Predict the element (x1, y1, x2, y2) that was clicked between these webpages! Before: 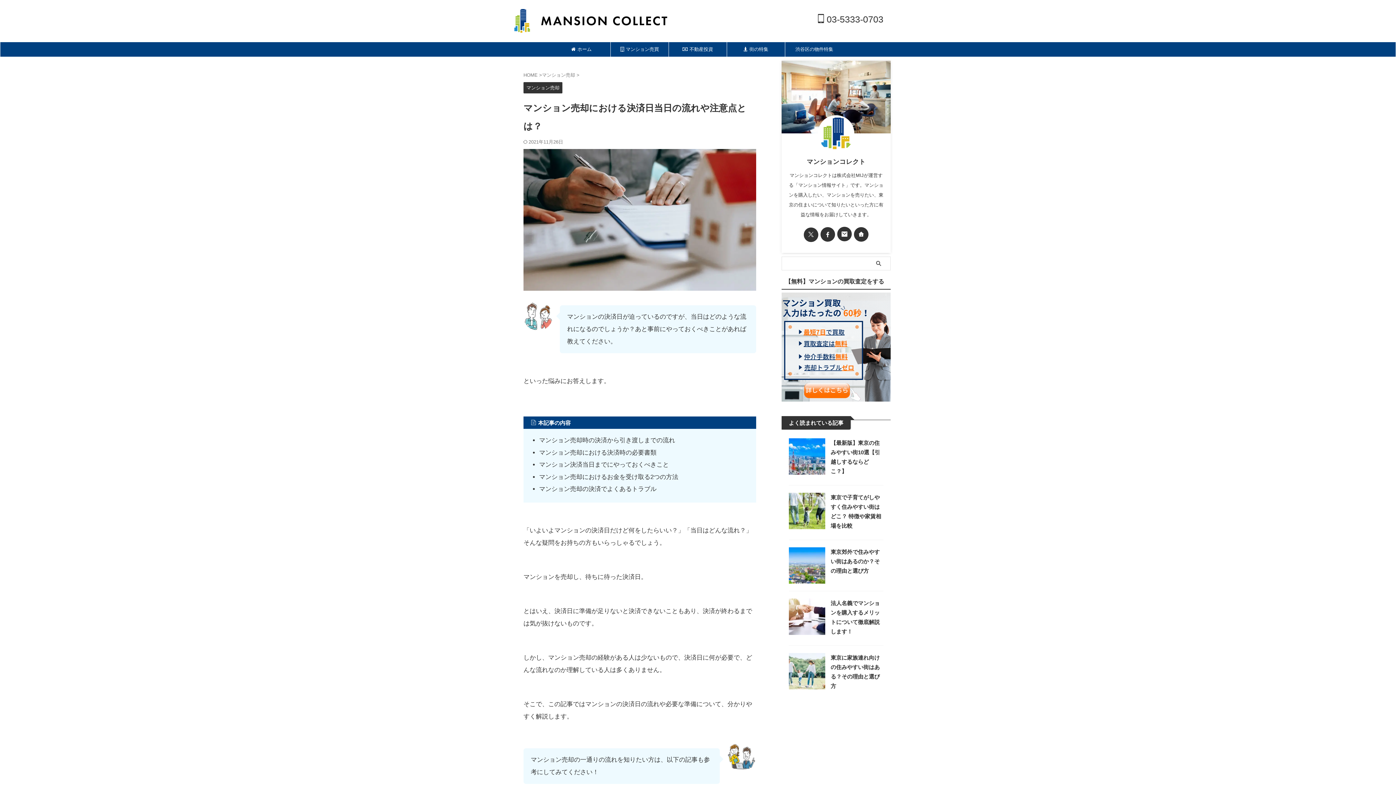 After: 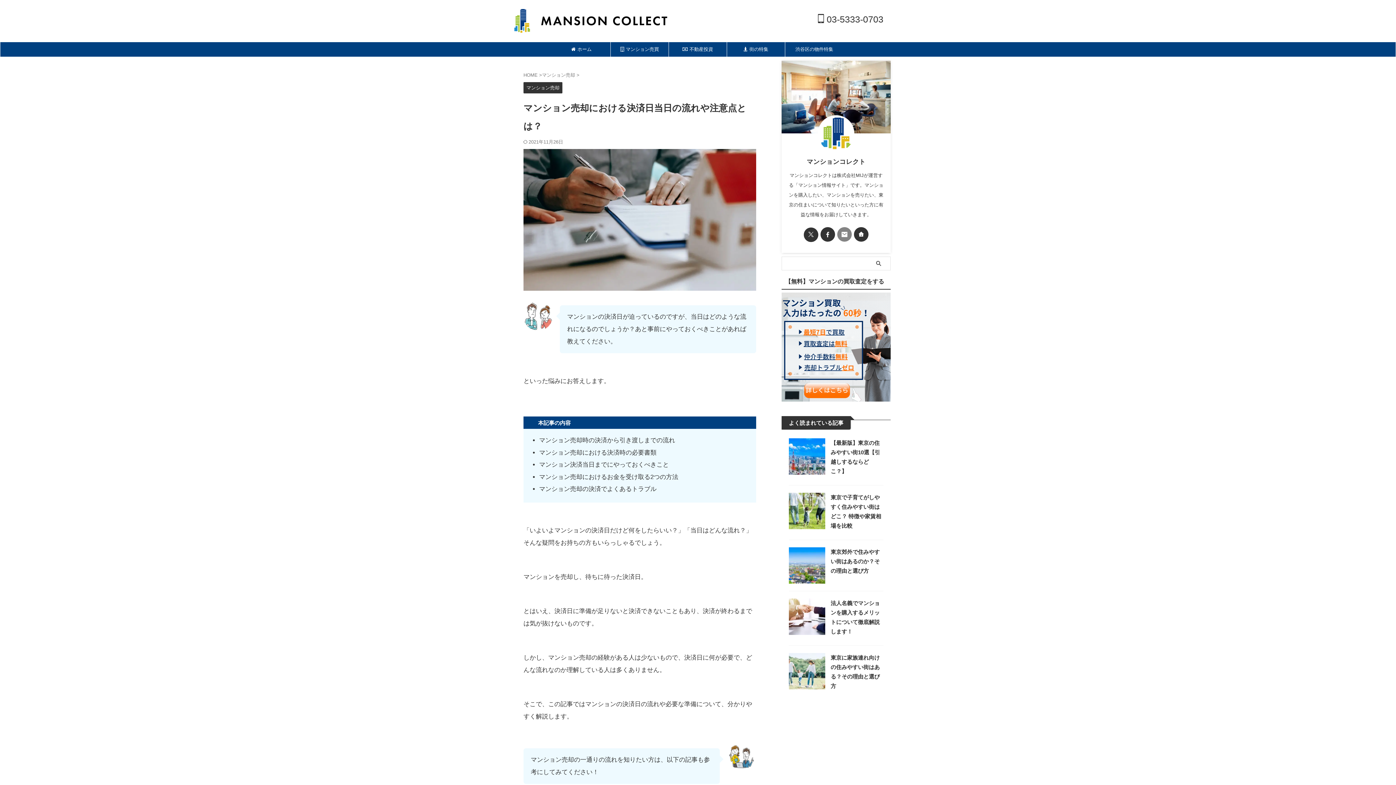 Action: bbox: (837, 226, 852, 241)